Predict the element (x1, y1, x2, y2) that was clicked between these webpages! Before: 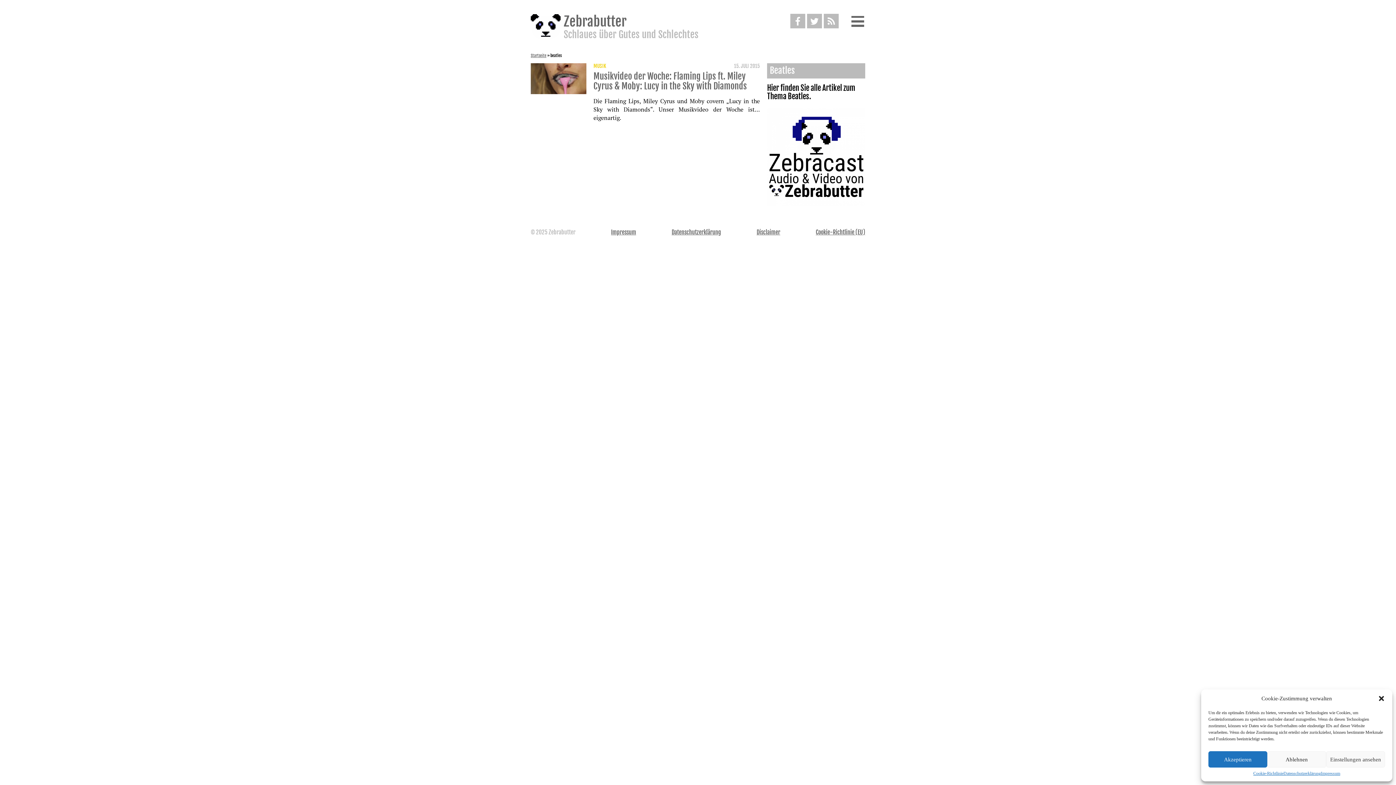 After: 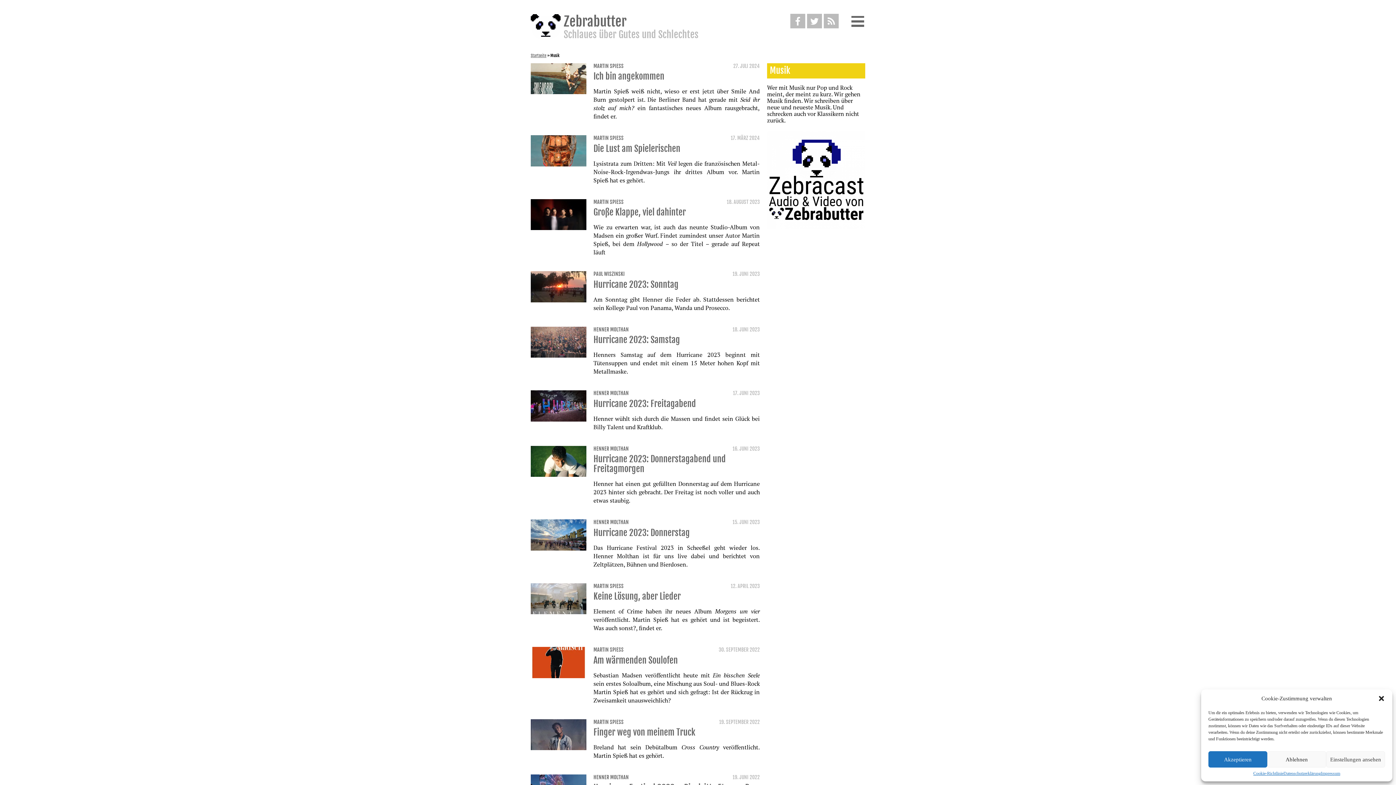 Action: bbox: (593, 63, 606, 68) label: MUSIK